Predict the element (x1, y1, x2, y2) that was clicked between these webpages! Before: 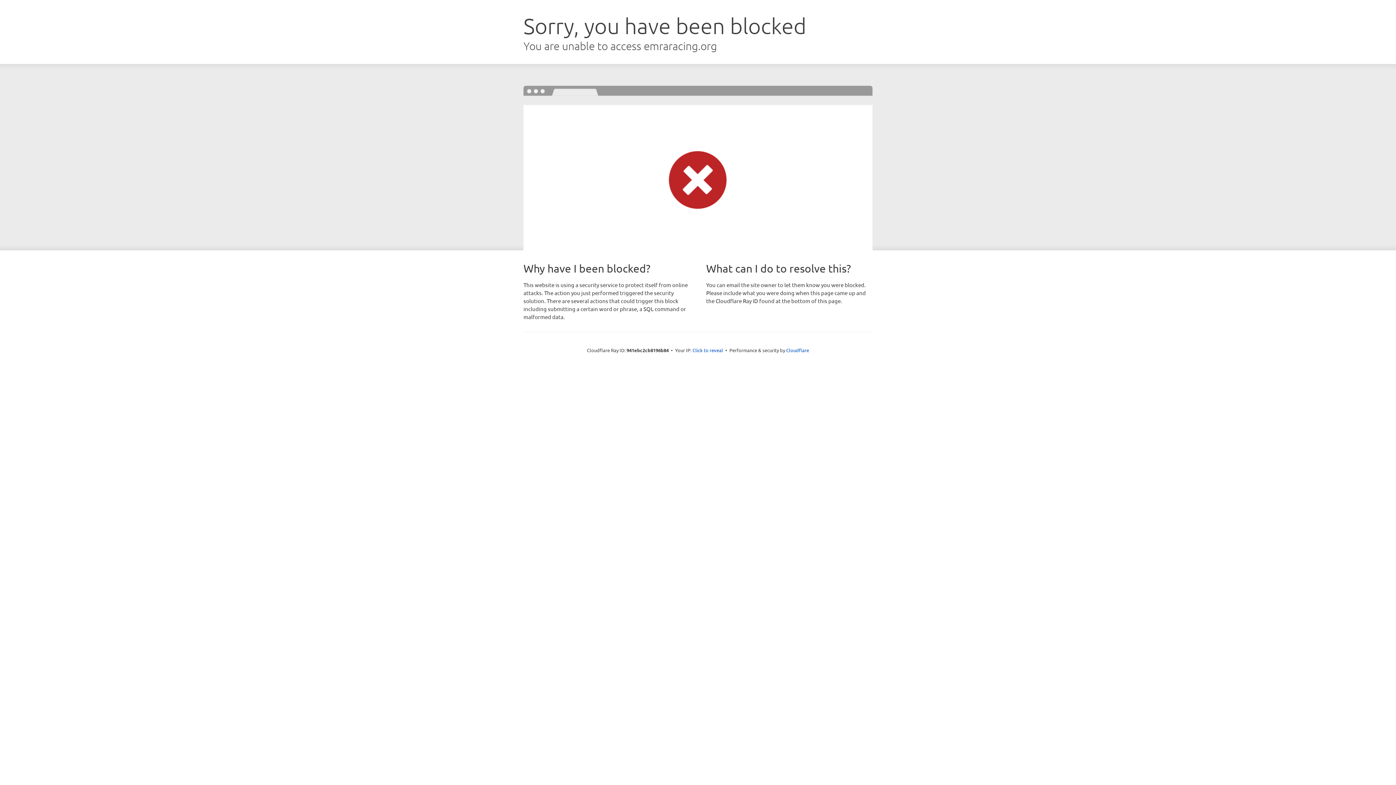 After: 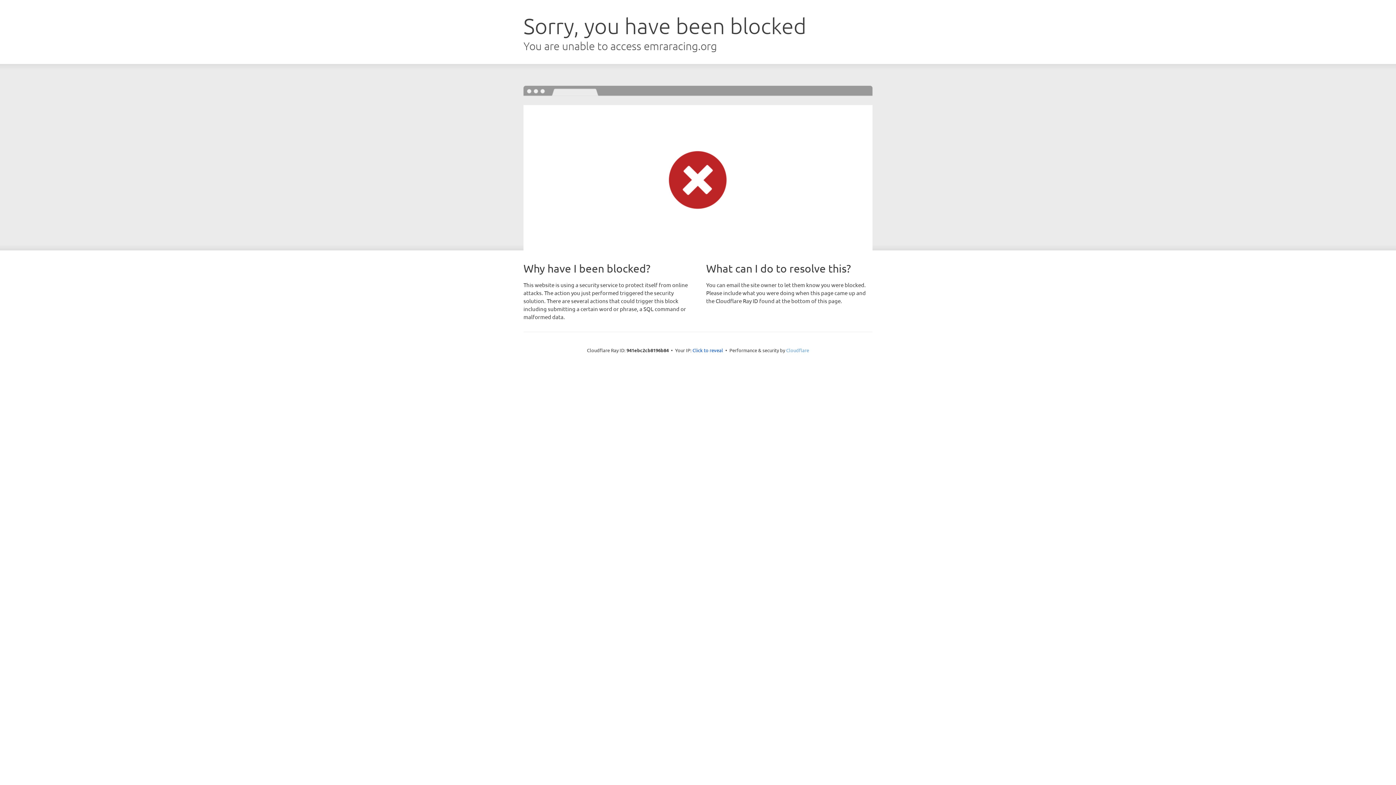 Action: label: Cloudflare bbox: (786, 347, 809, 353)